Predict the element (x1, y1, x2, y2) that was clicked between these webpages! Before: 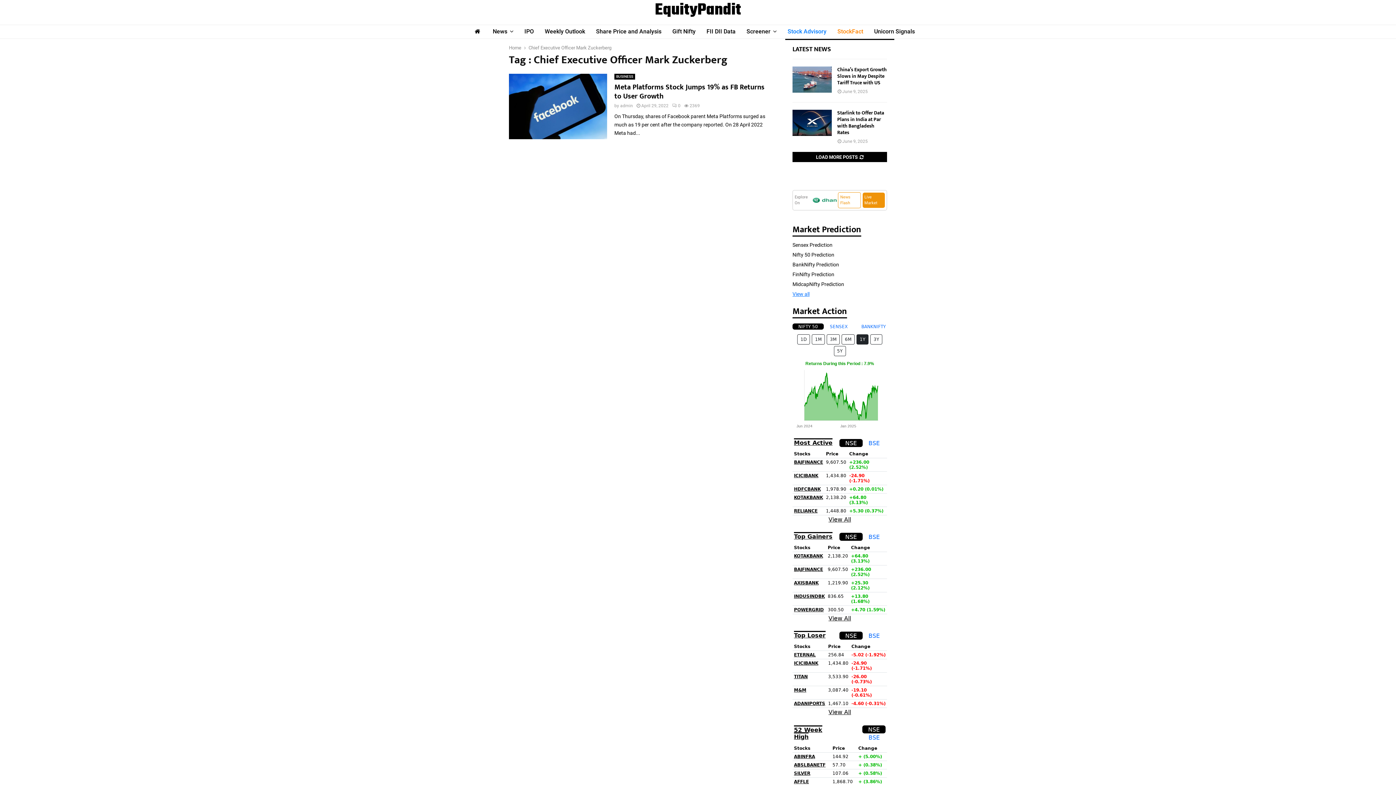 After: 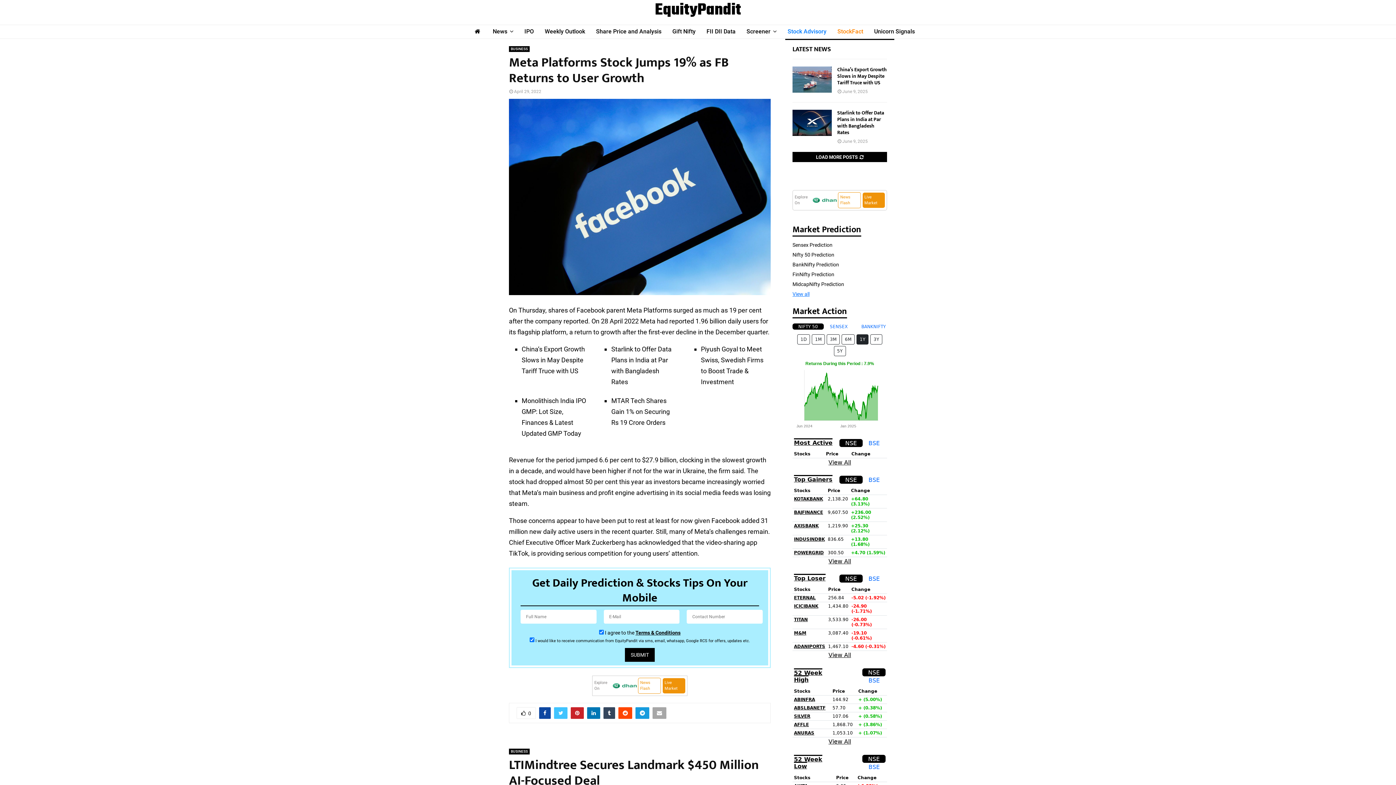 Action: label: April 29, 2022 bbox: (641, 103, 668, 108)